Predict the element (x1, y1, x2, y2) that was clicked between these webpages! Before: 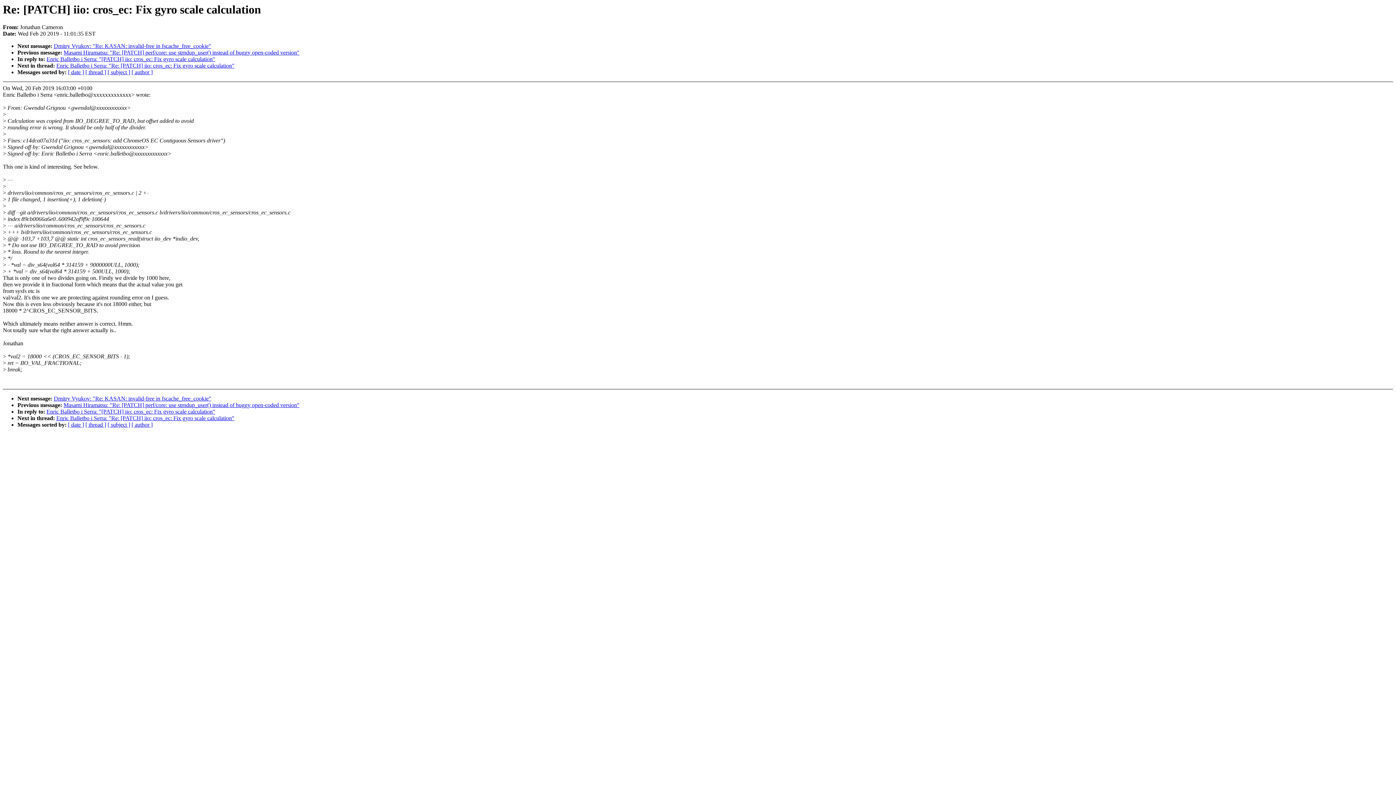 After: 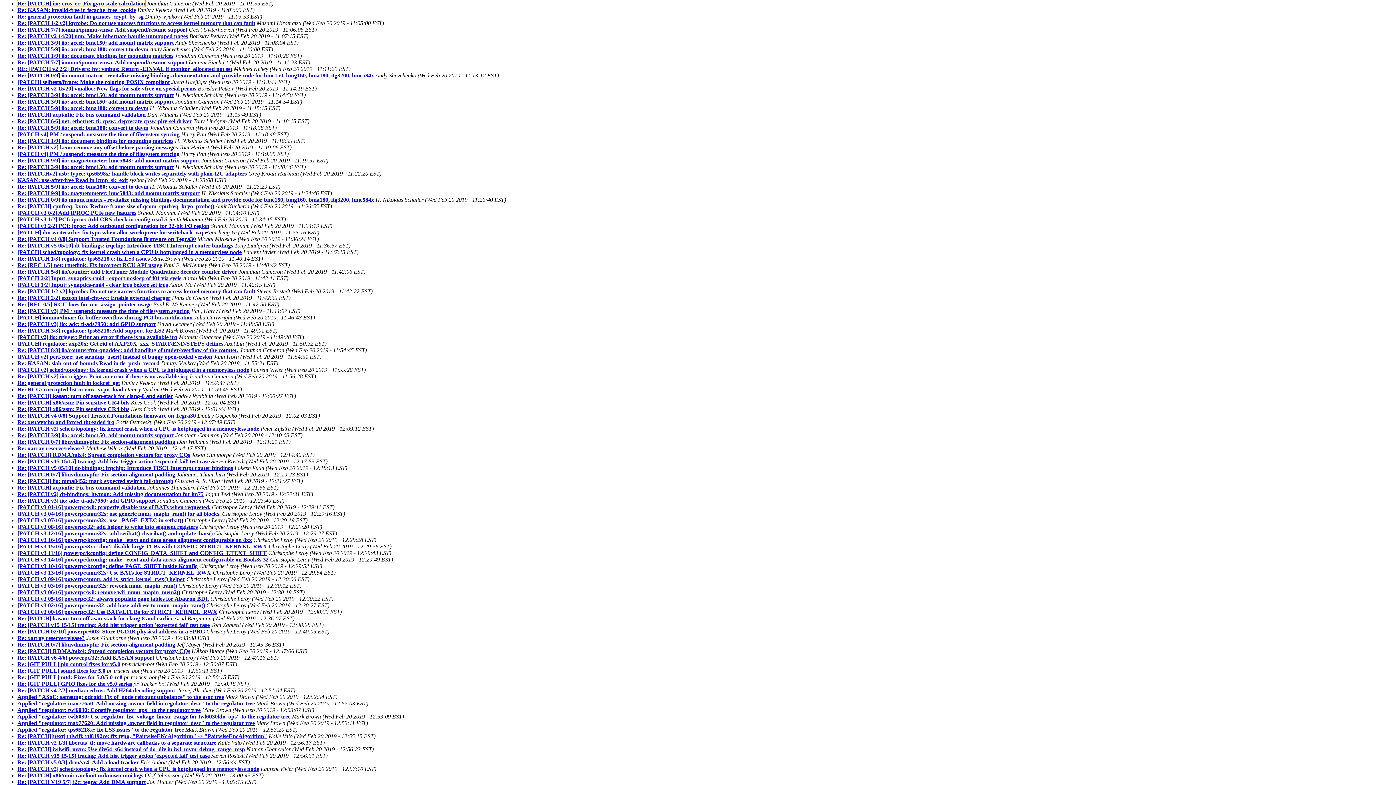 Action: label: [ date ] bbox: (68, 421, 84, 428)